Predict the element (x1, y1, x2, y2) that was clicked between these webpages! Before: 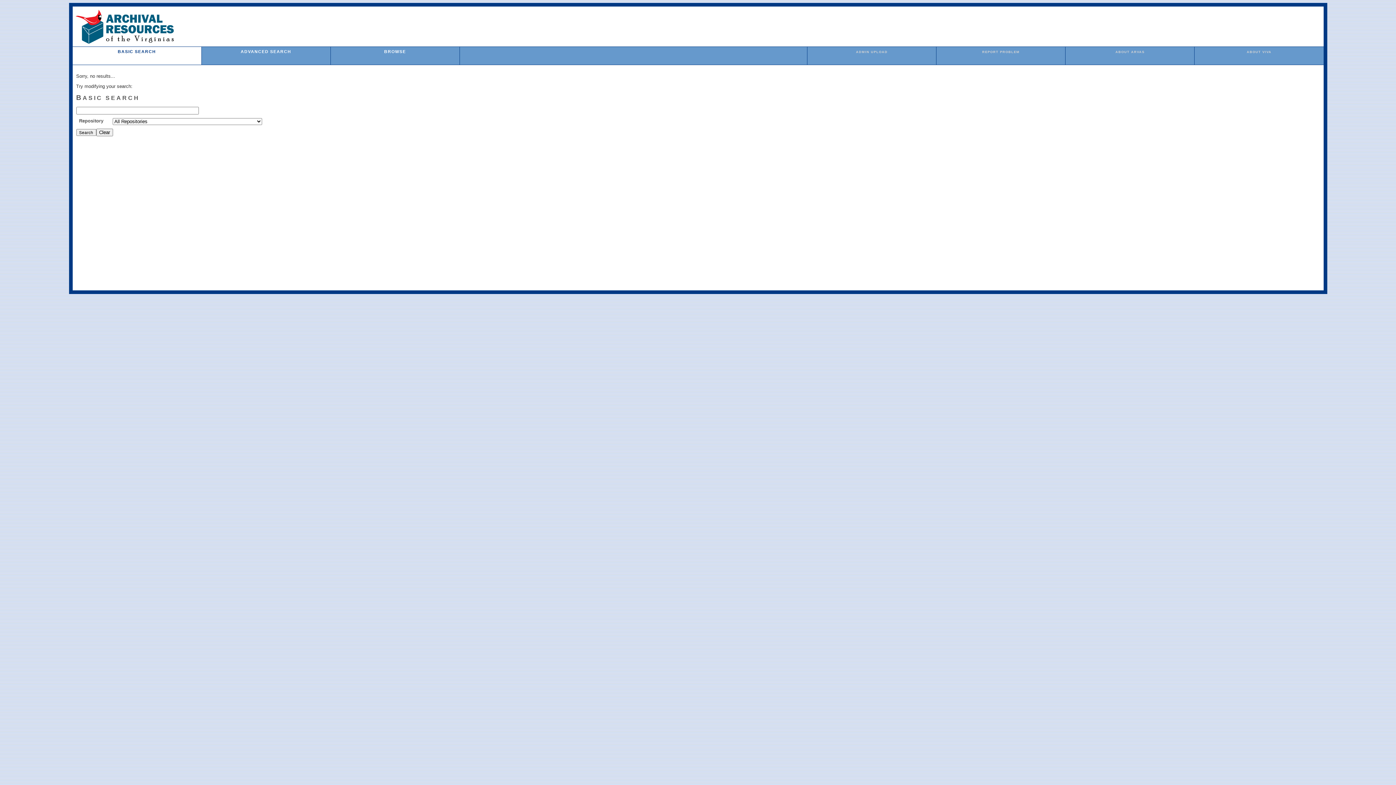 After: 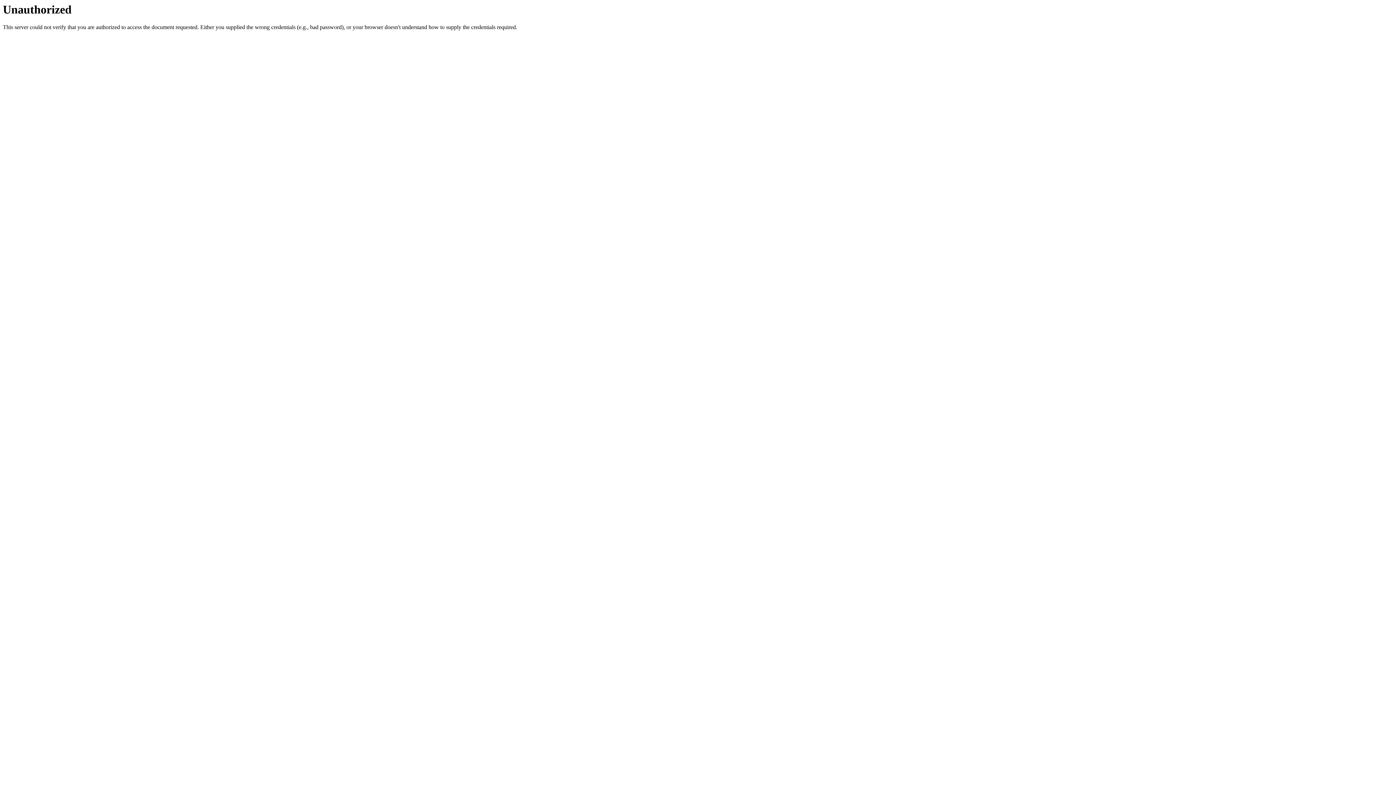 Action: bbox: (856, 50, 887, 53) label: ADMIN UPLOAD